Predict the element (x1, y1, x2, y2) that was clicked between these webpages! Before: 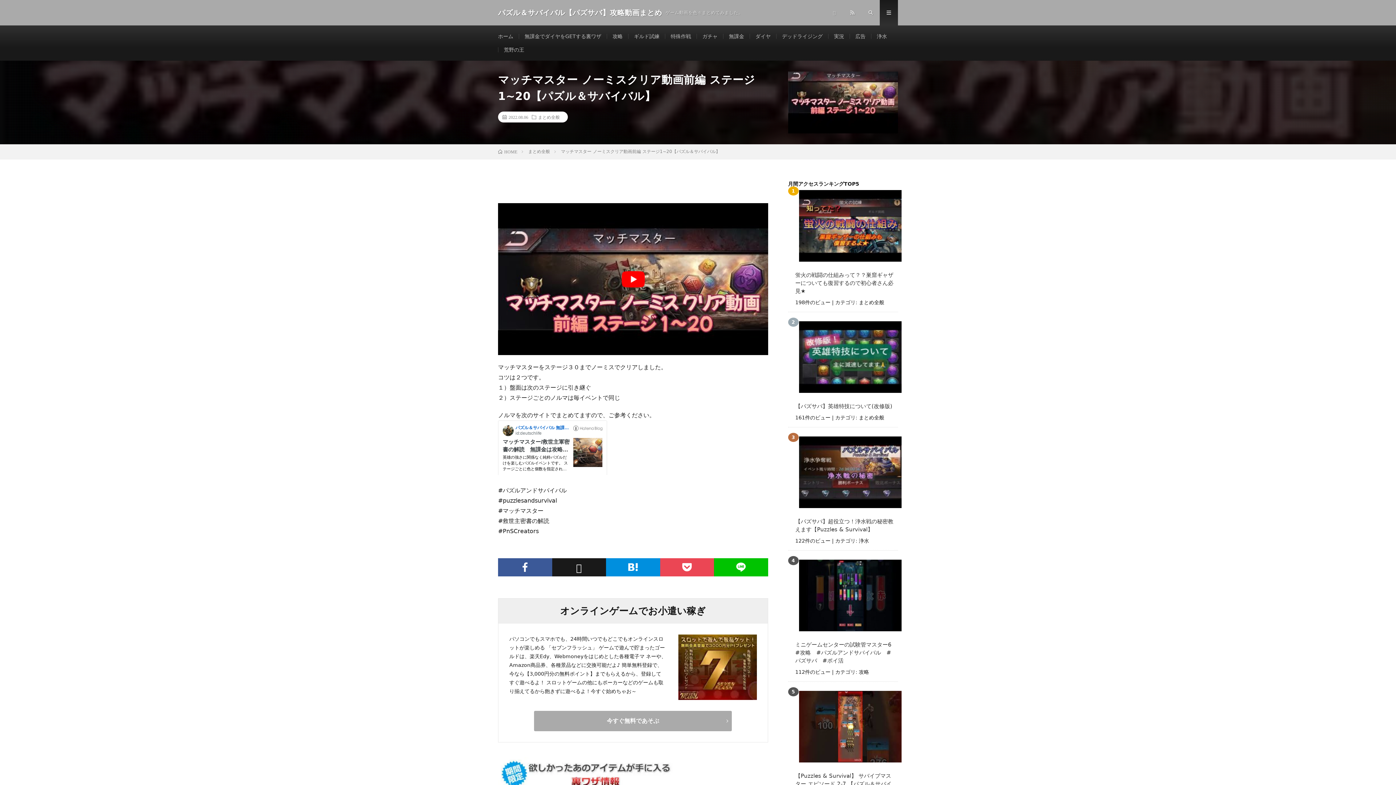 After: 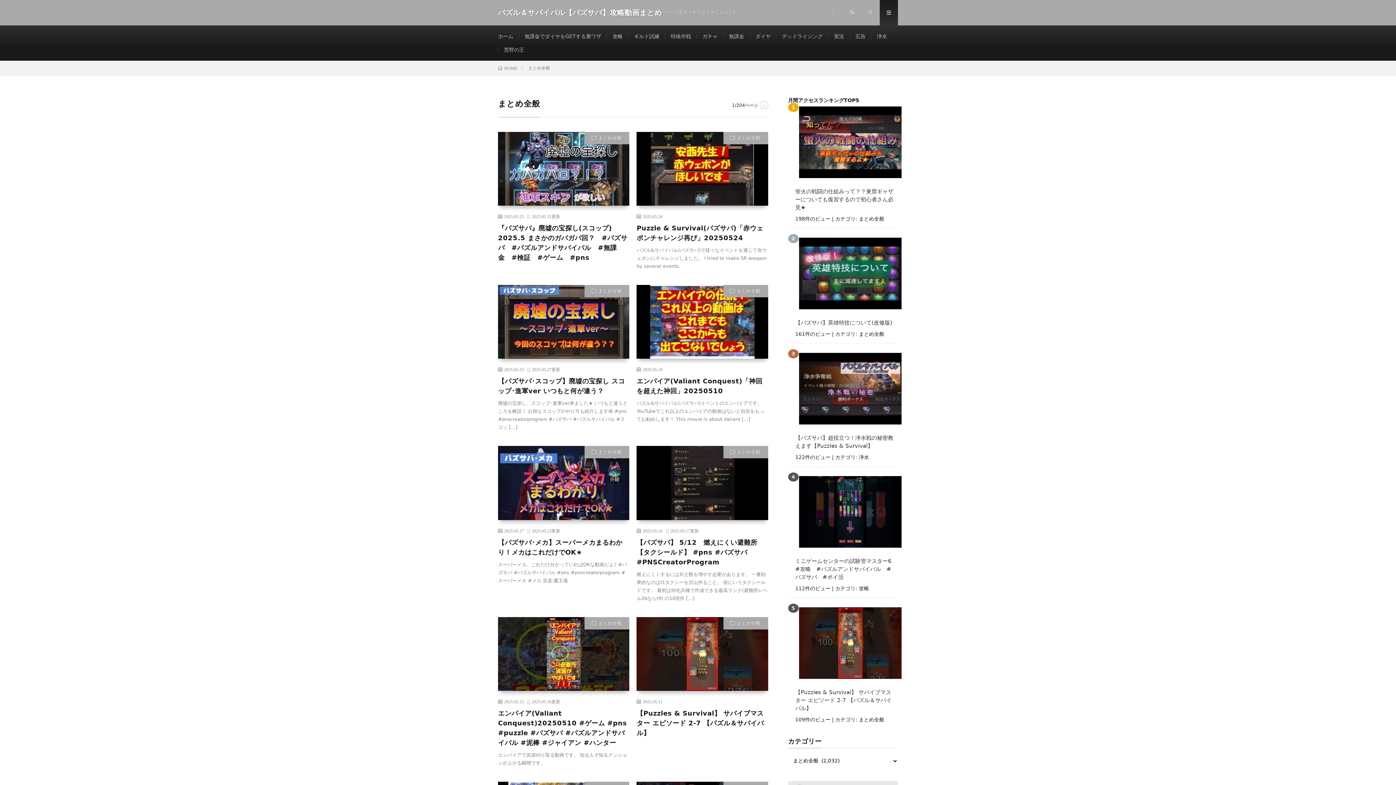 Action: label: まとめ全般 bbox: (859, 414, 884, 420)